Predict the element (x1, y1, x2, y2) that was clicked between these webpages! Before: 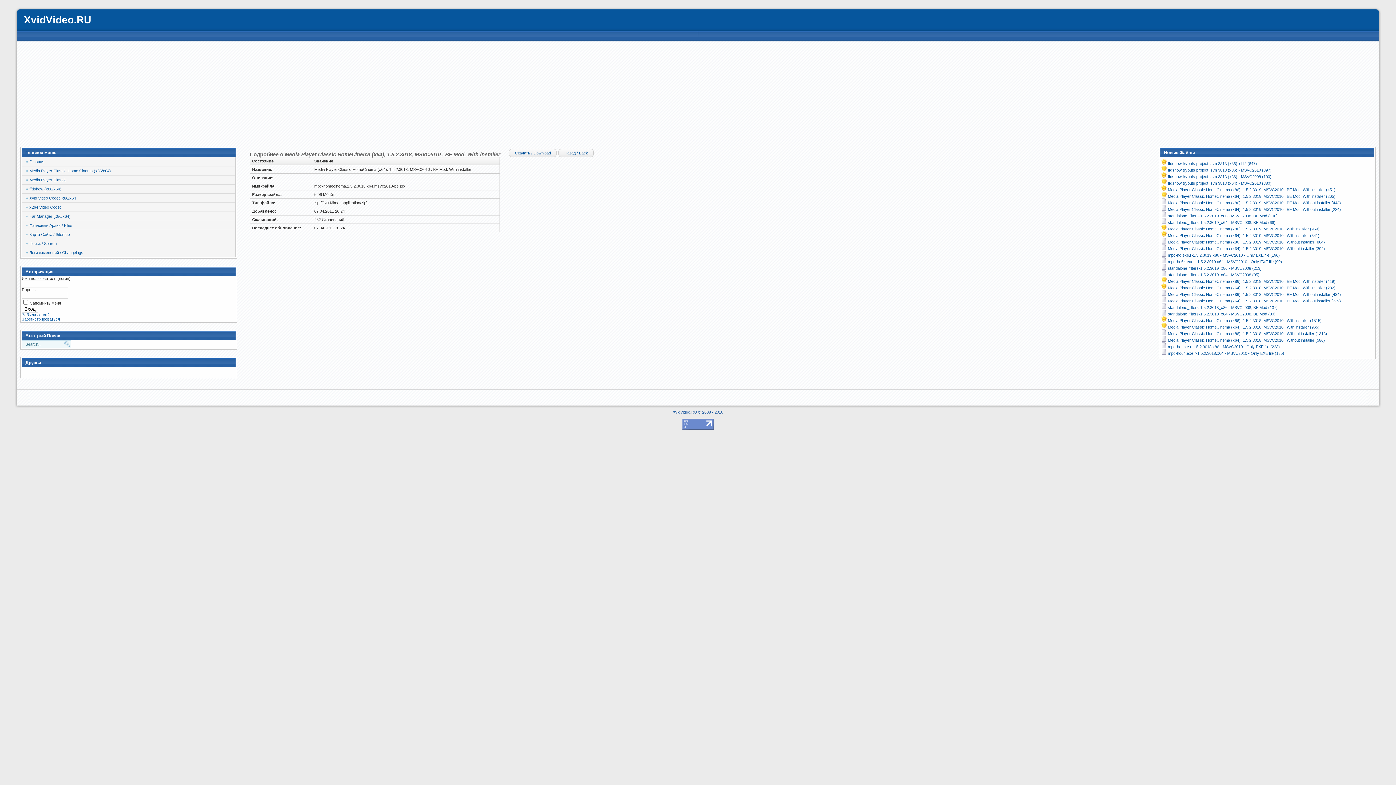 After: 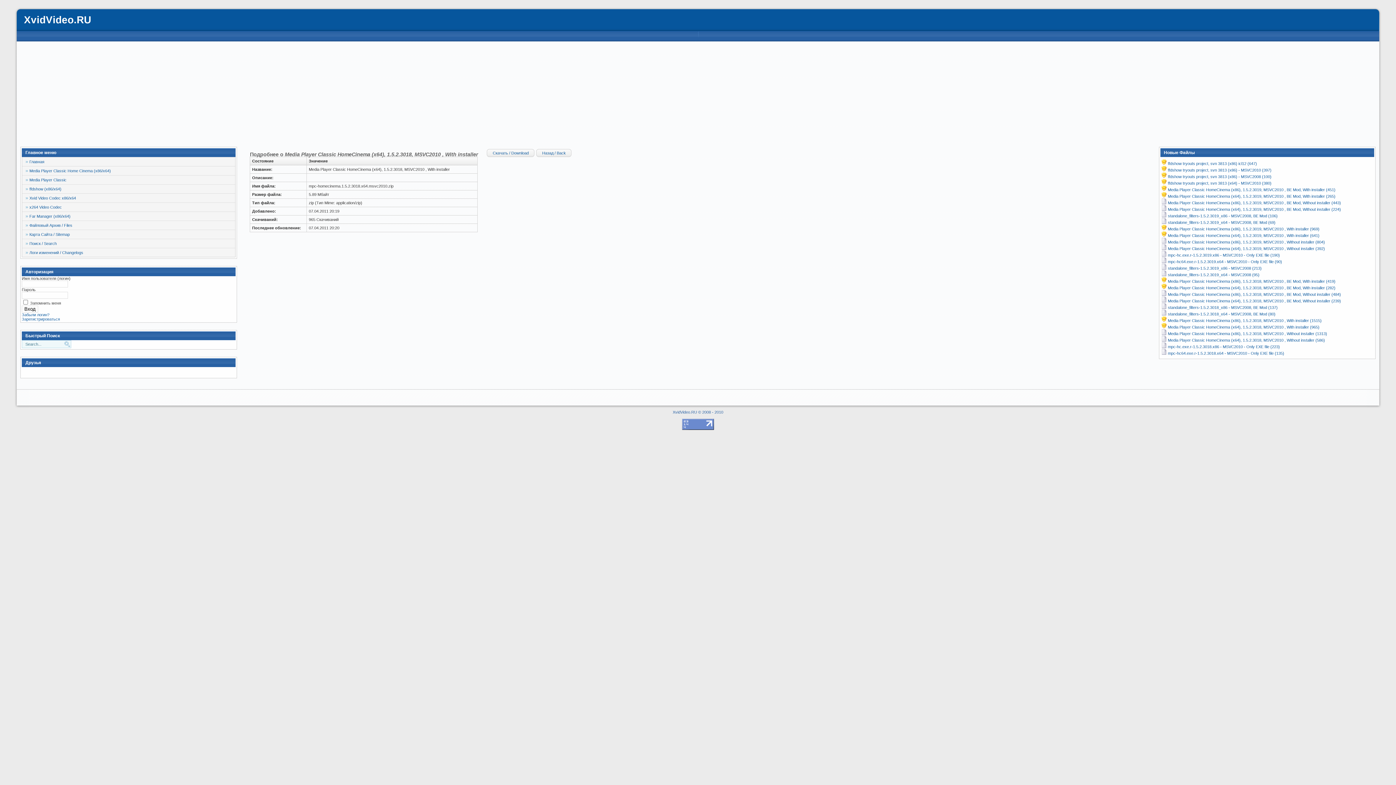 Action: label:  Media Player Classic HomeCinema (x64), 1.5.2.3018, MSVC2010 , With installer (965) bbox: (1161, 325, 1319, 329)